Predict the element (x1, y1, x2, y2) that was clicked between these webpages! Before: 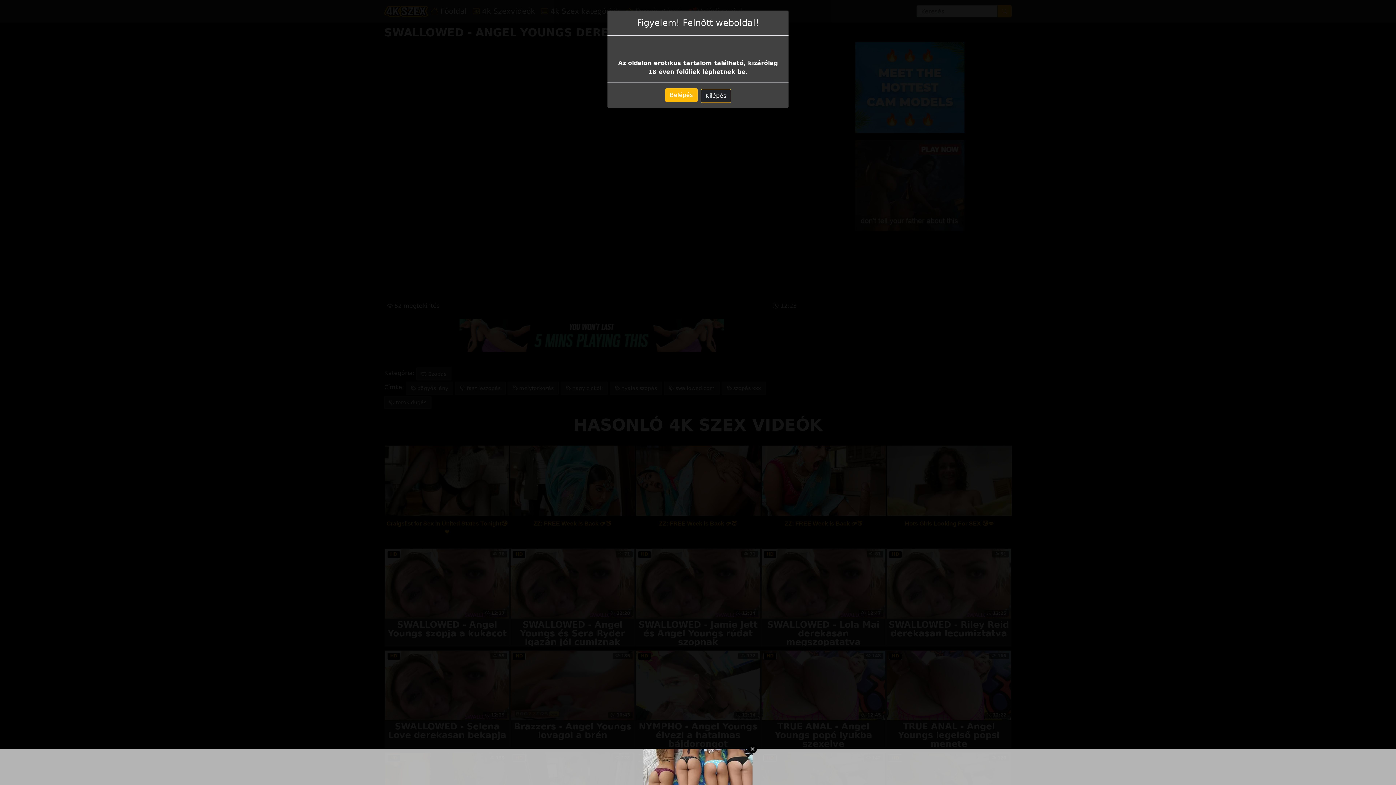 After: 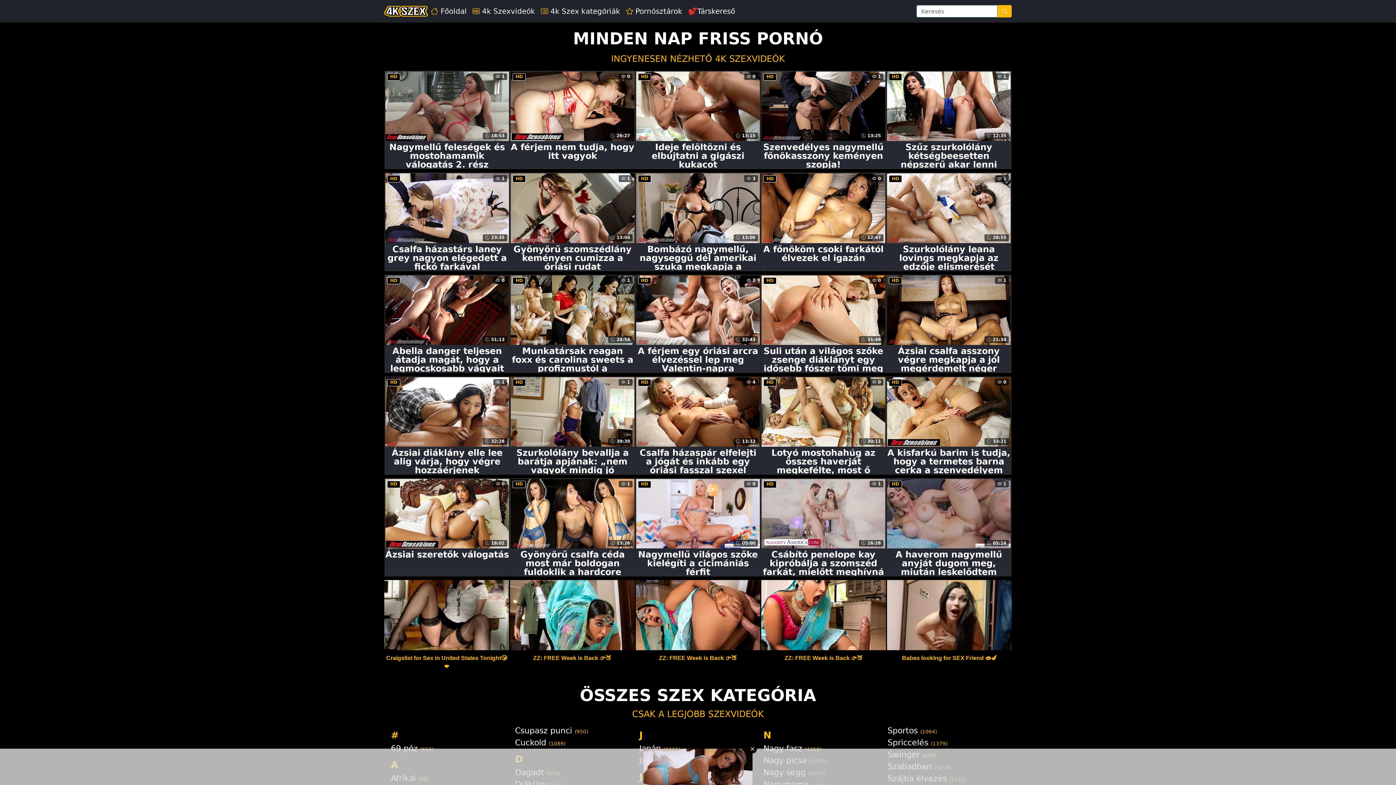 Action: bbox: (665, 88, 697, 102) label: Belépés